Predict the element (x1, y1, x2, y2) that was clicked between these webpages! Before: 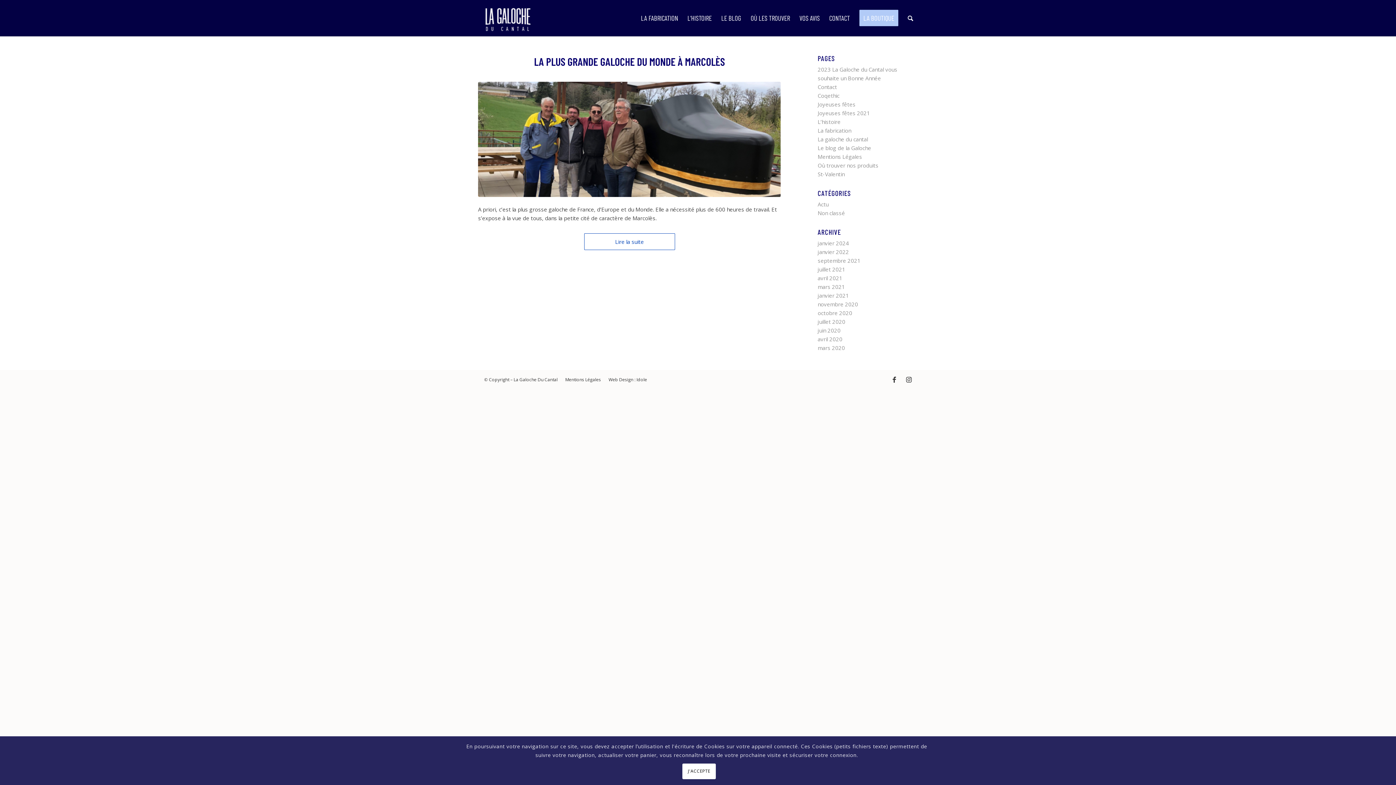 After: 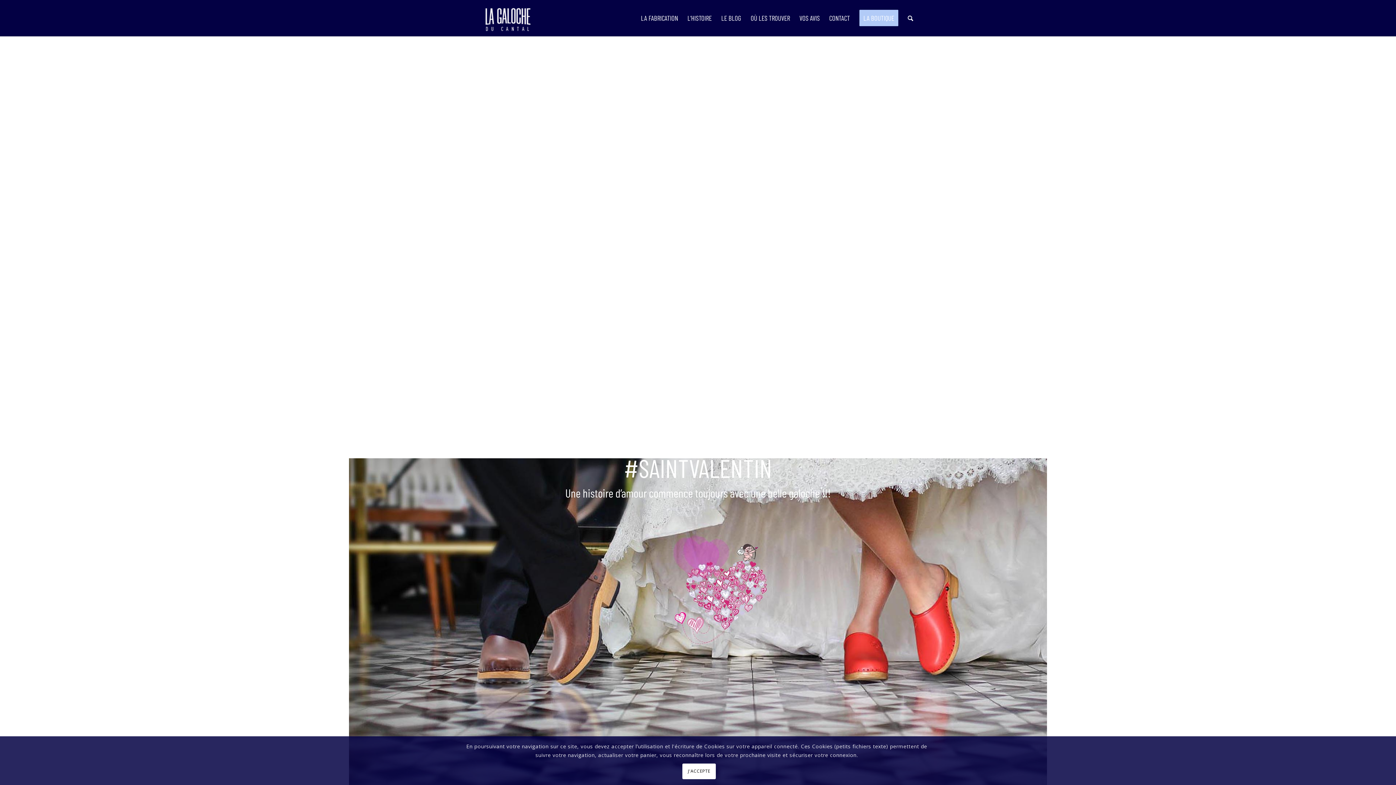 Action: bbox: (817, 170, 844, 177) label: St-Valentin